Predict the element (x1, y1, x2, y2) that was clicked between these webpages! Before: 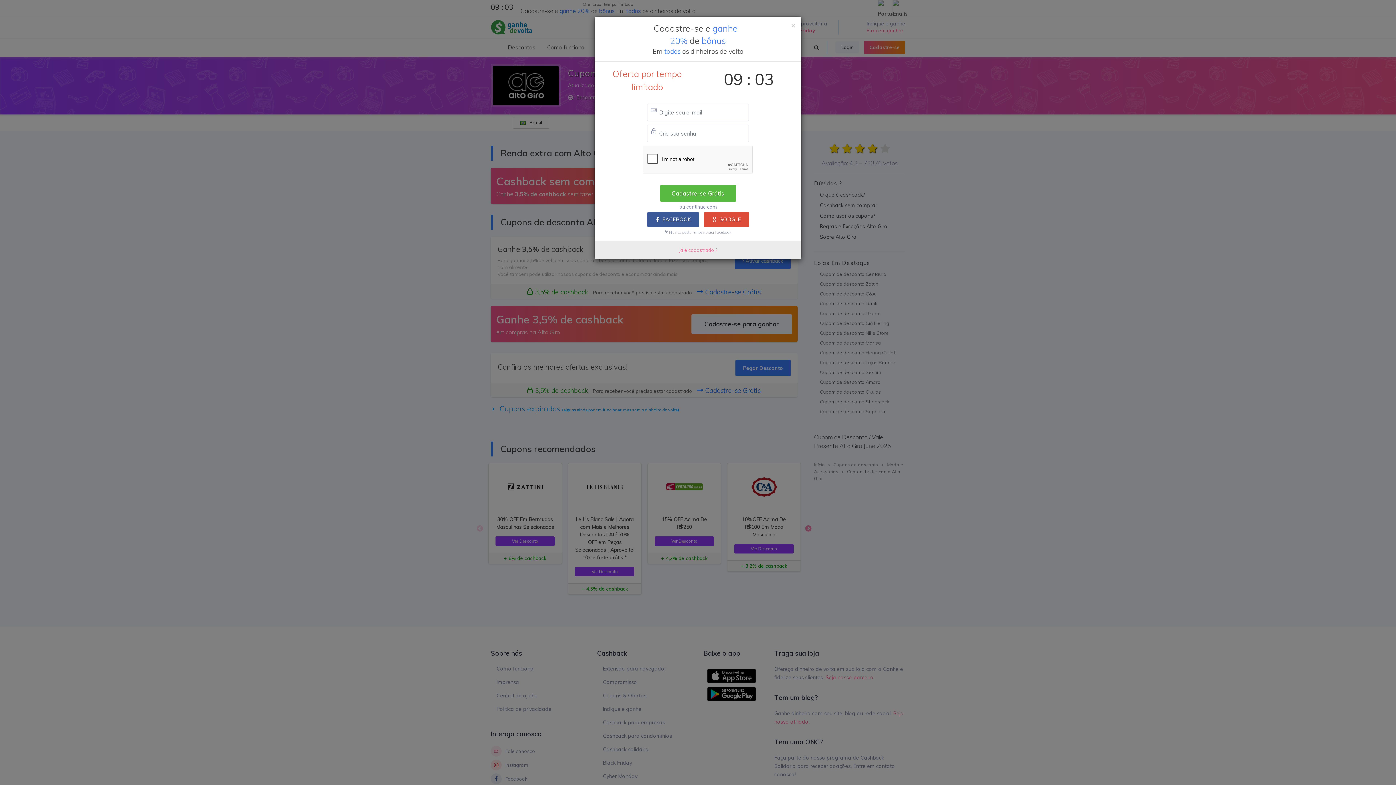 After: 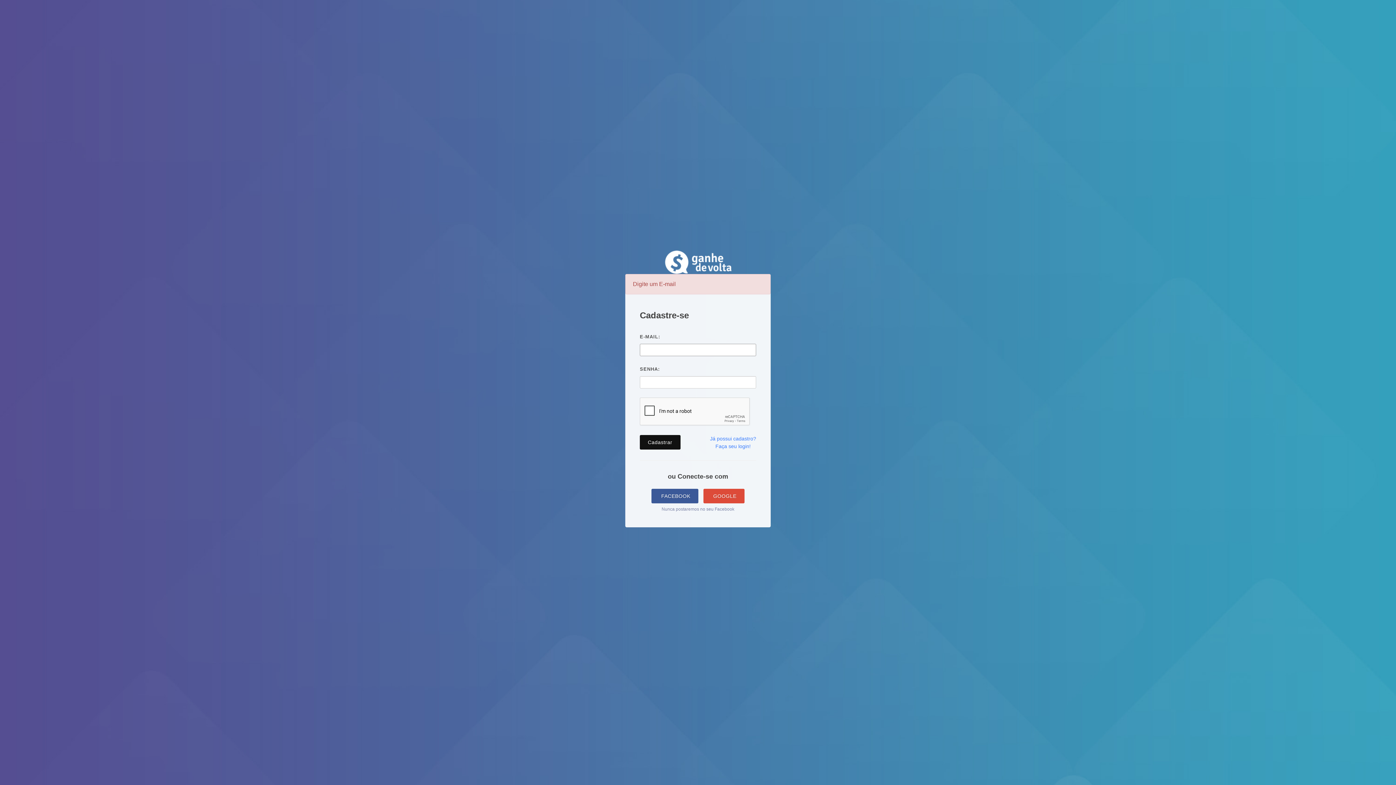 Action: label: Cadastre-se Grátis bbox: (660, 185, 736, 201)